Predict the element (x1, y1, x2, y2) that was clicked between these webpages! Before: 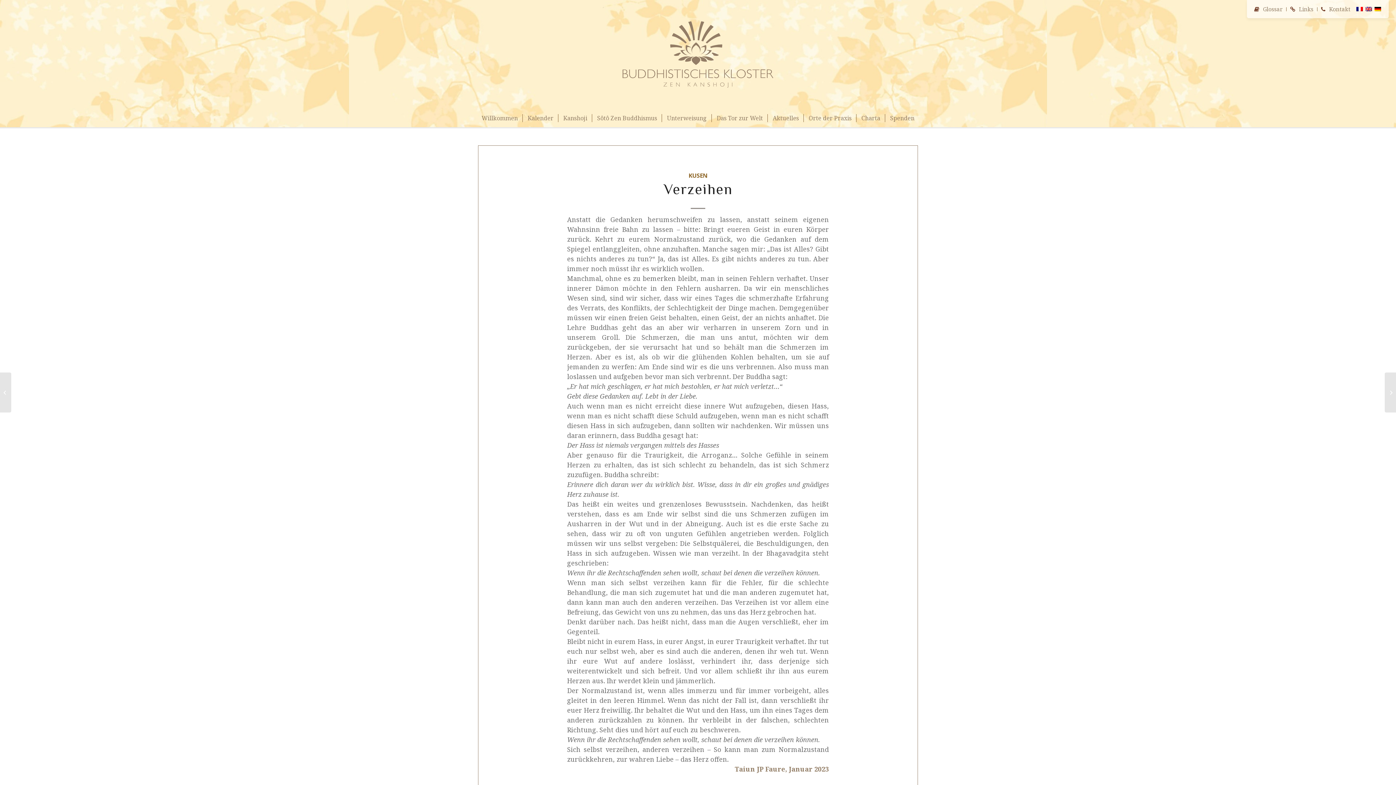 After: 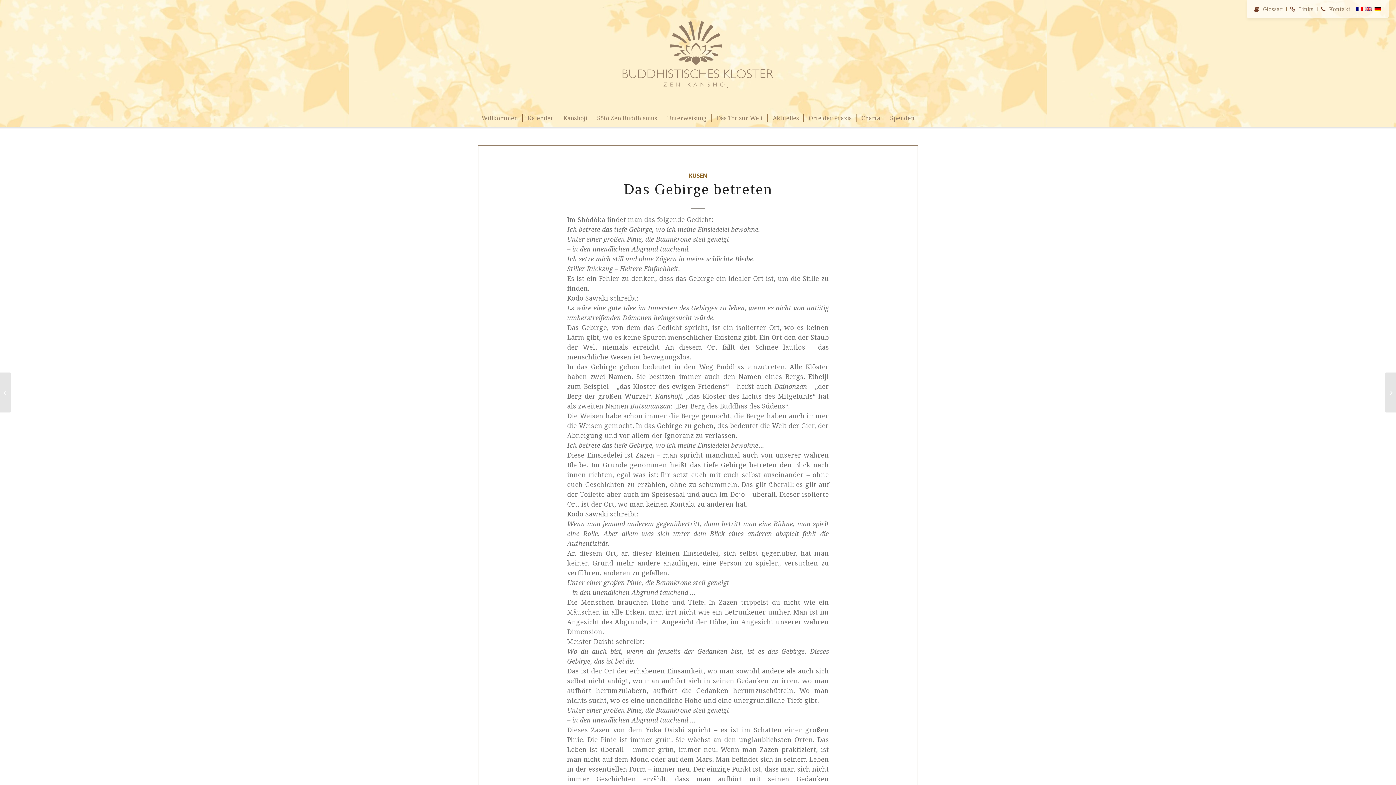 Action: label: Das Gebirge betreten bbox: (0, 372, 11, 412)